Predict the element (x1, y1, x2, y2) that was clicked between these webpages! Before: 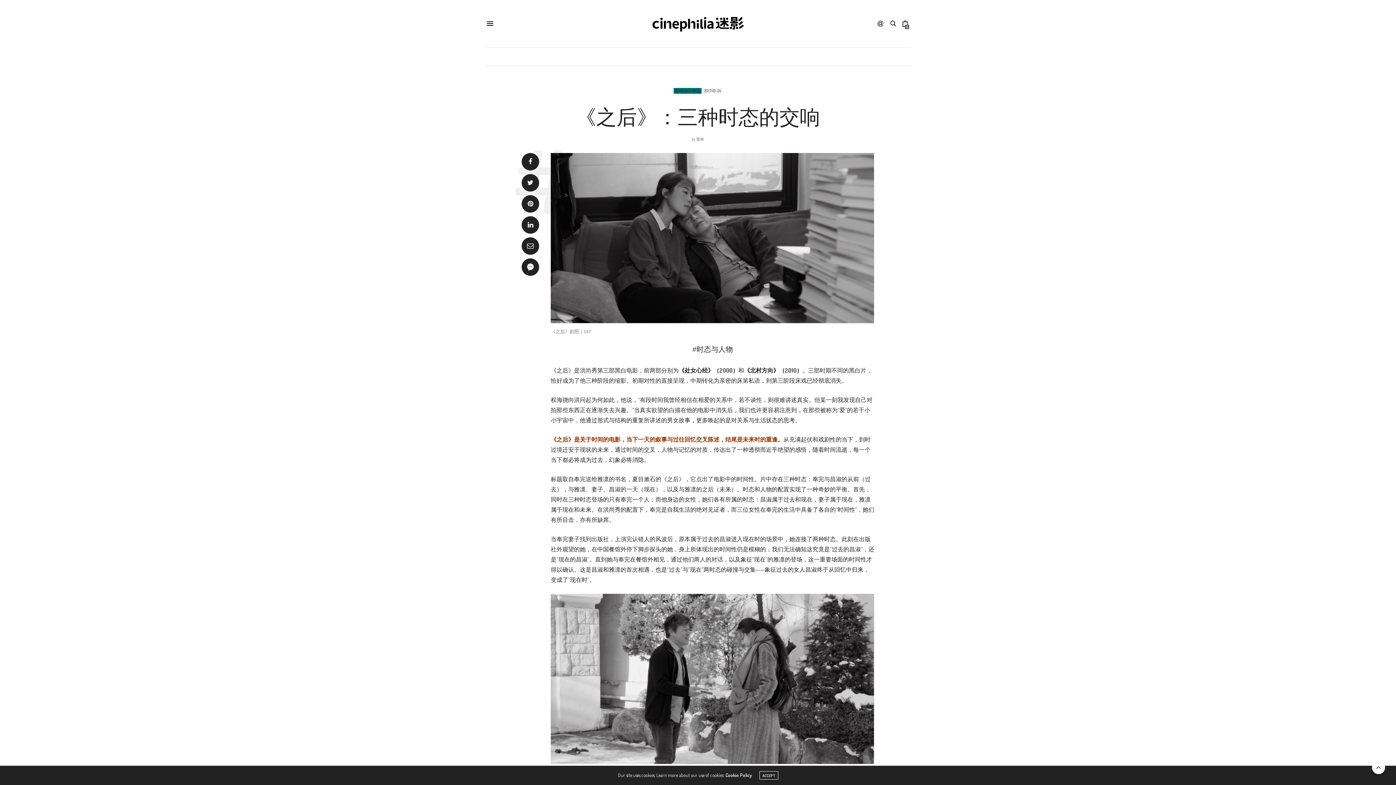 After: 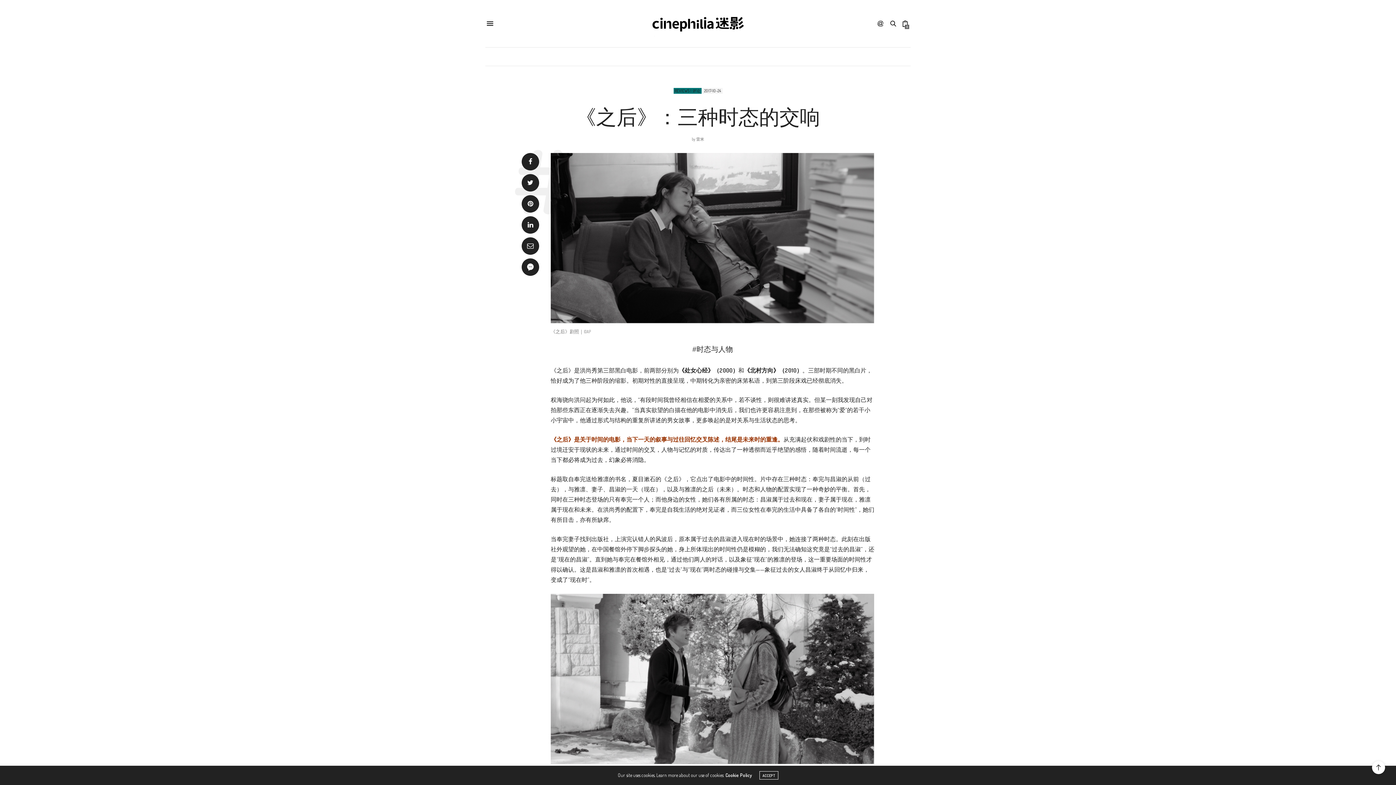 Action: bbox: (1372, 761, 1385, 774)